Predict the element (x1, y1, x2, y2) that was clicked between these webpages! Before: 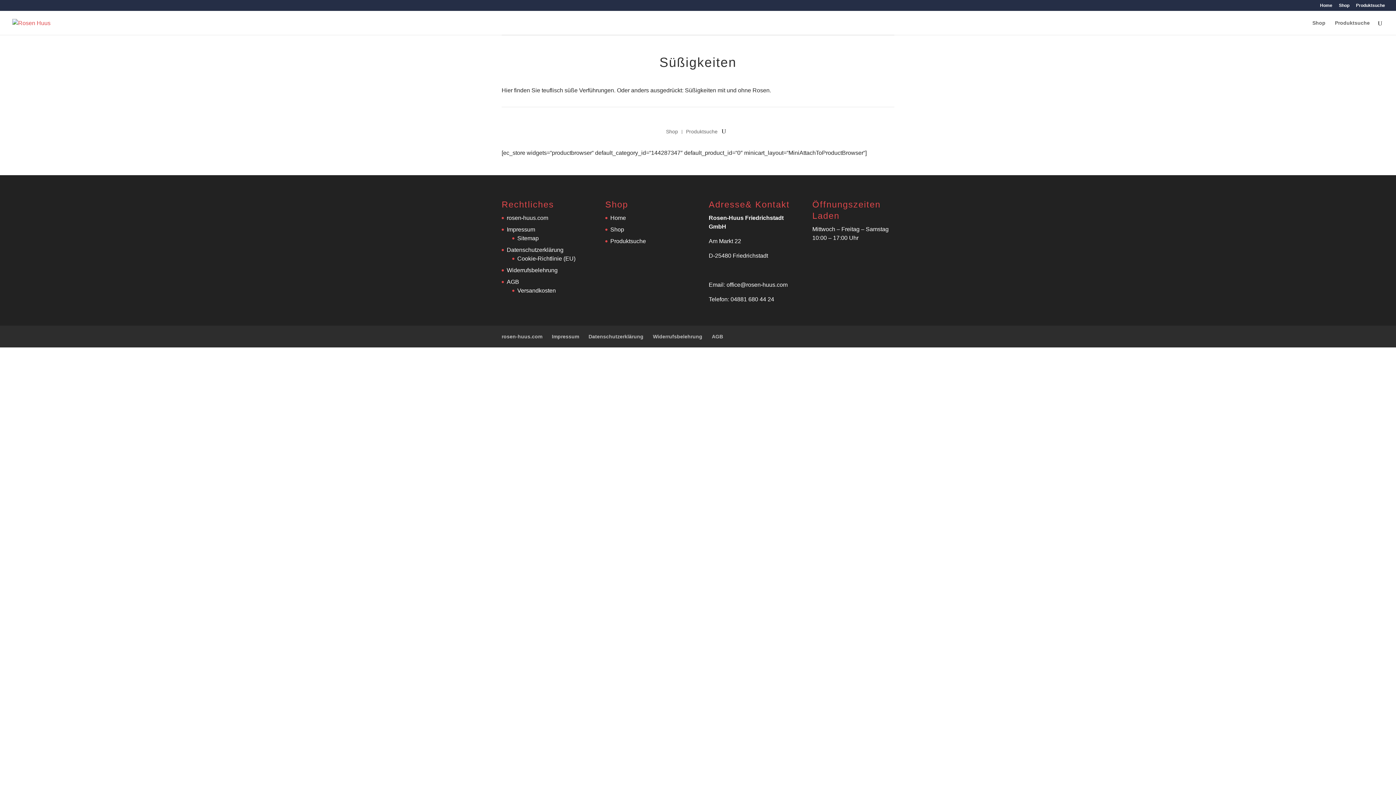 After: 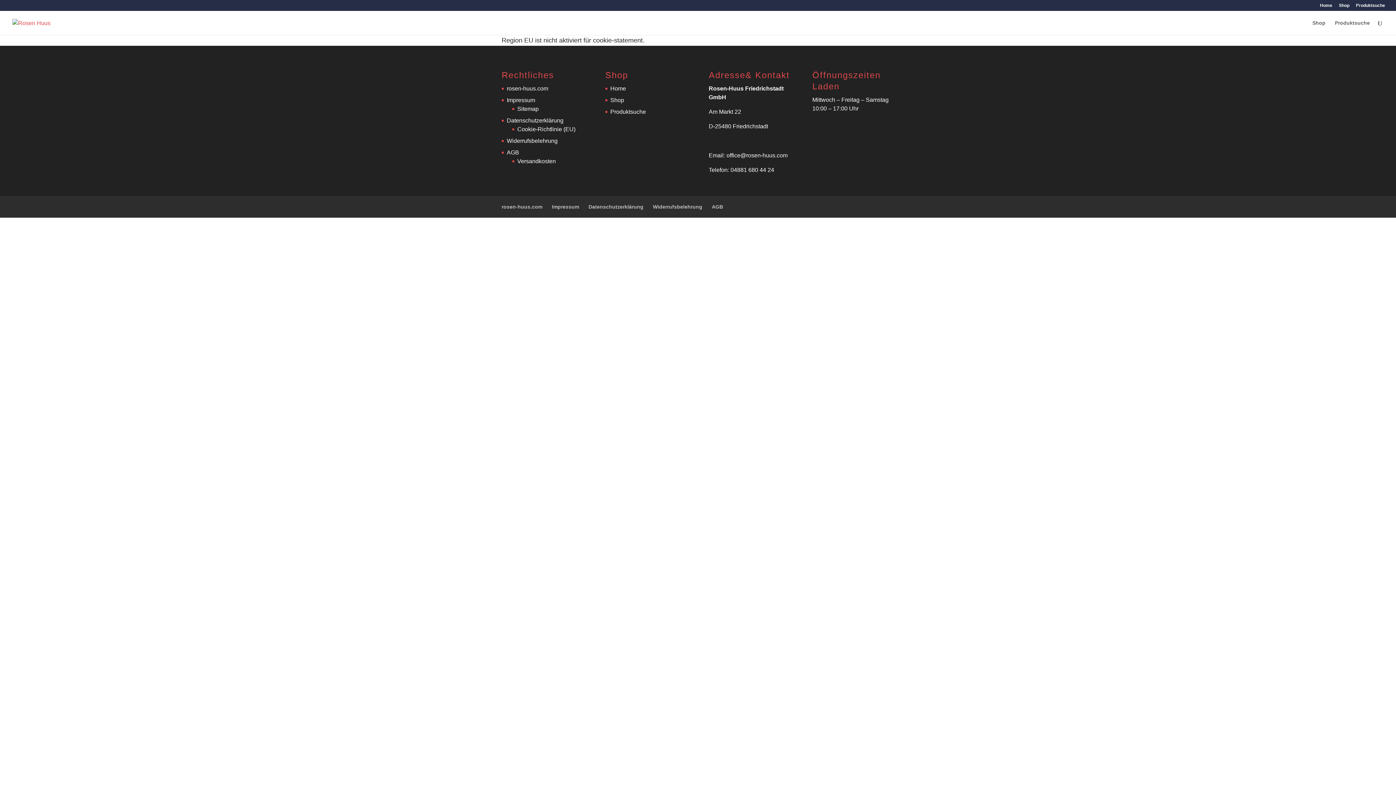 Action: label: Cookie-Richtlinie (EU) bbox: (517, 255, 575, 261)